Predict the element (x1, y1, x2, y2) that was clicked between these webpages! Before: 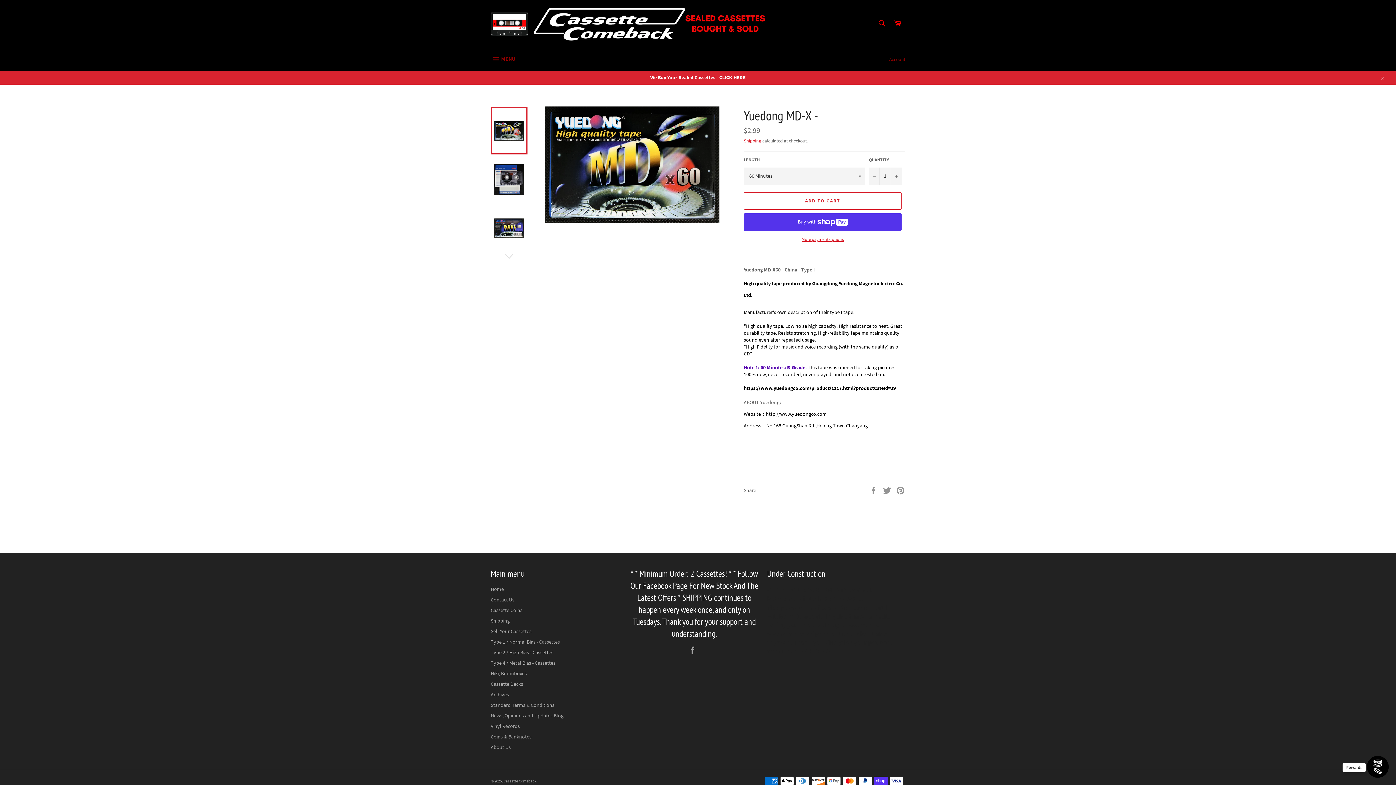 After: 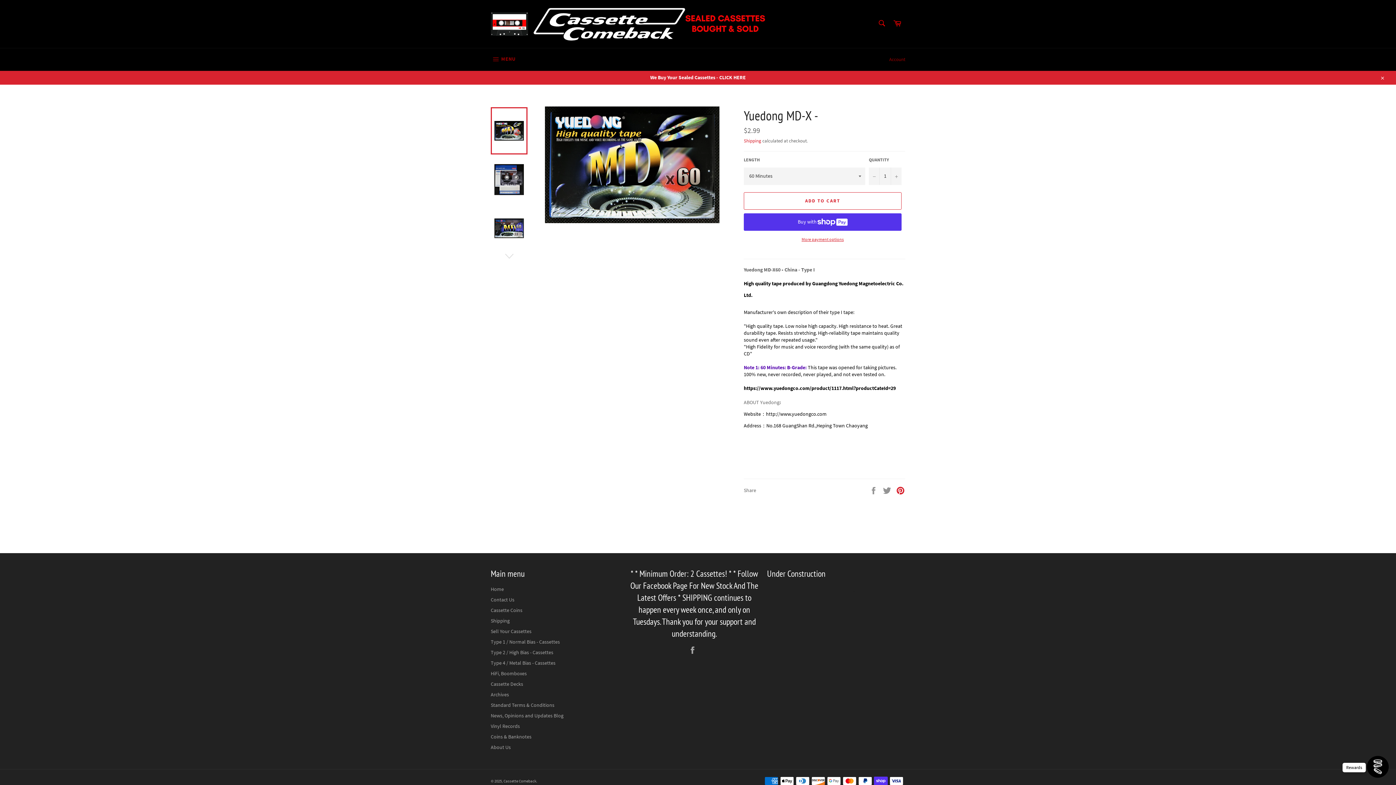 Action: bbox: (896, 486, 905, 493) label: Pin on Pinterest